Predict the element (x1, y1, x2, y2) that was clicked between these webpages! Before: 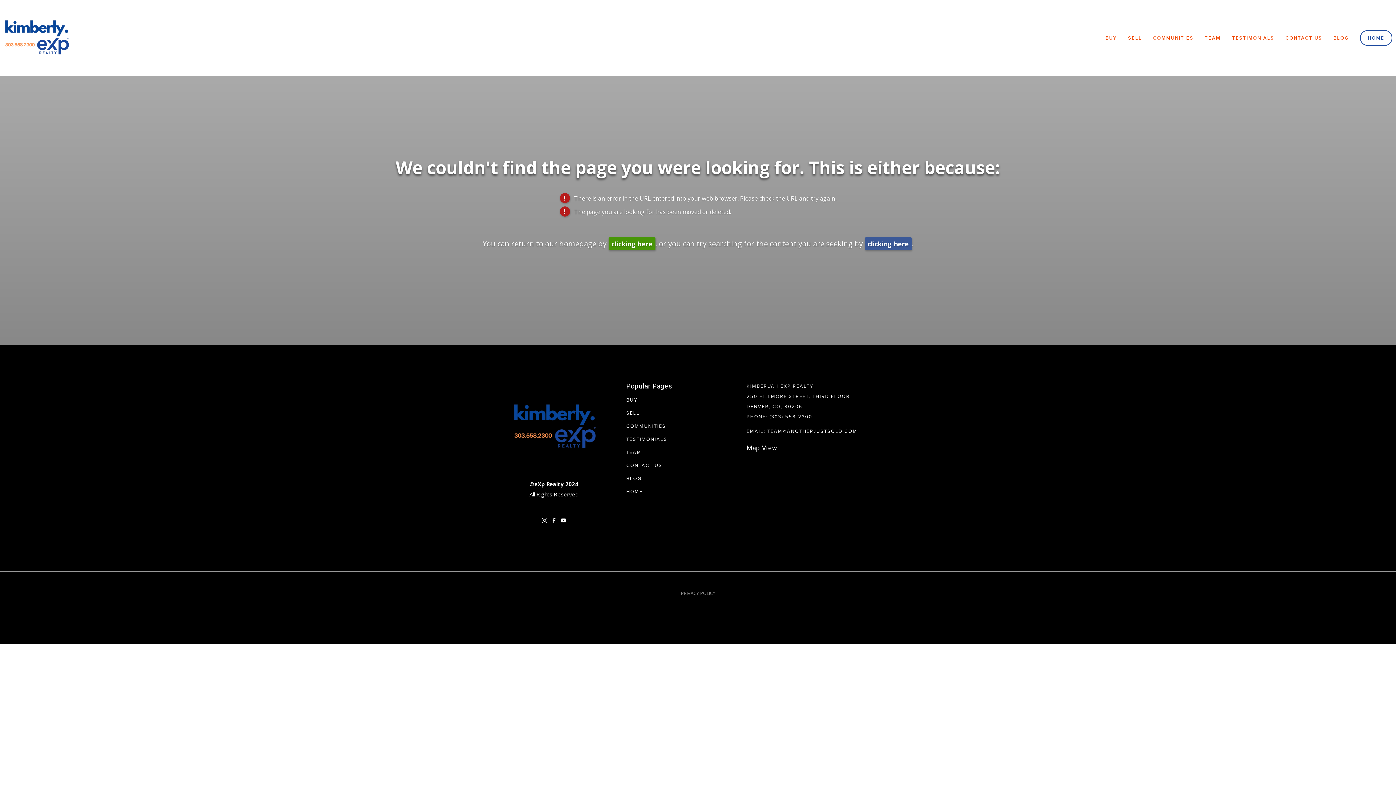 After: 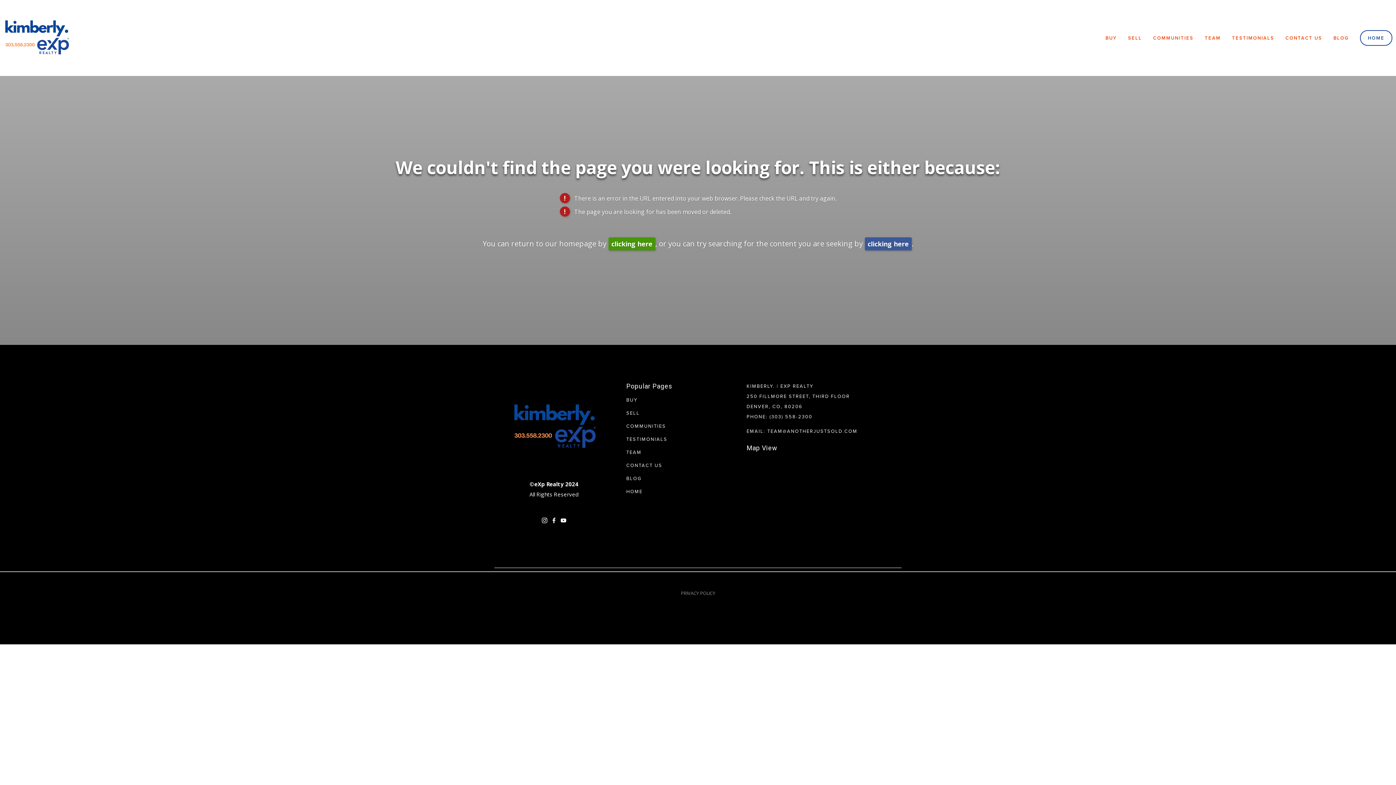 Action: label: TEAM@ANOTHERJUSTSOLD.COM bbox: (767, 428, 857, 434)